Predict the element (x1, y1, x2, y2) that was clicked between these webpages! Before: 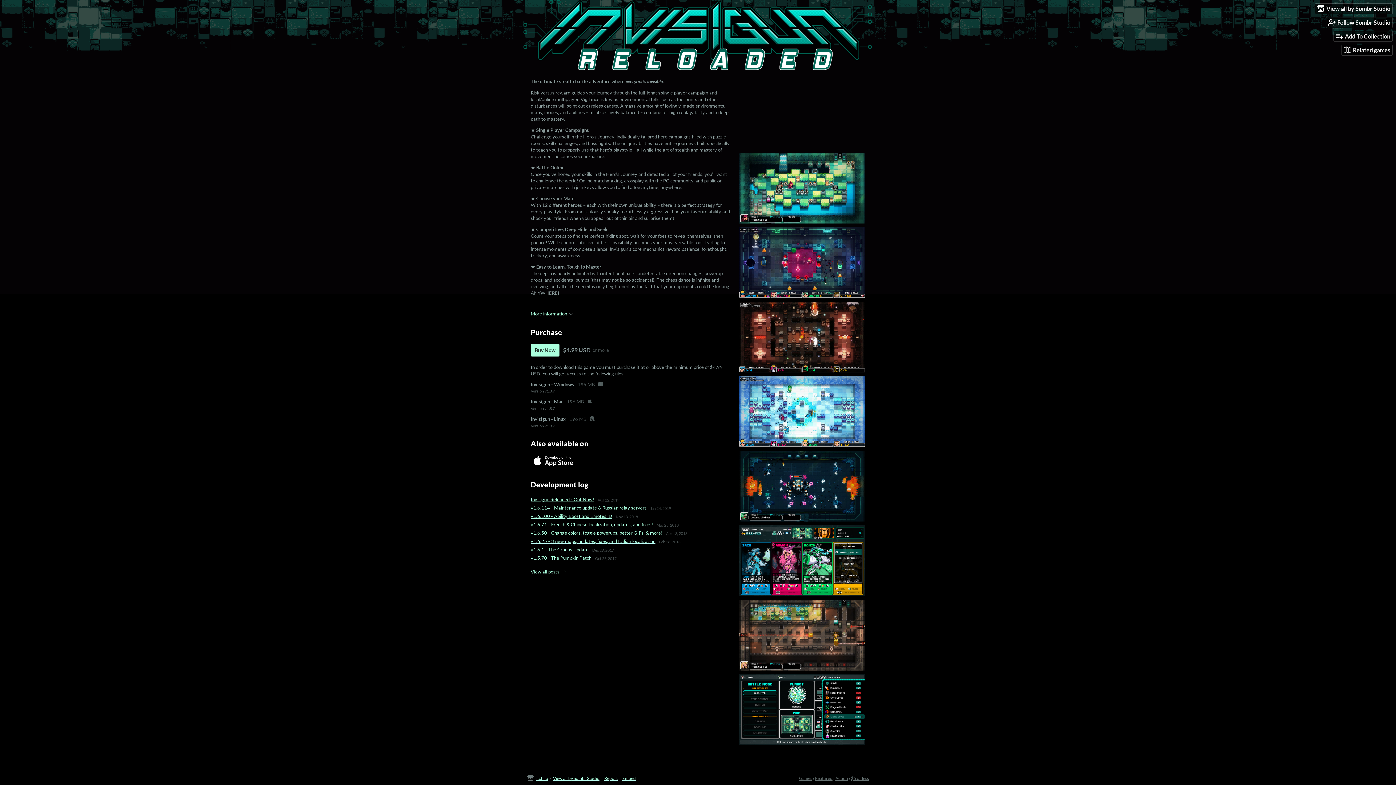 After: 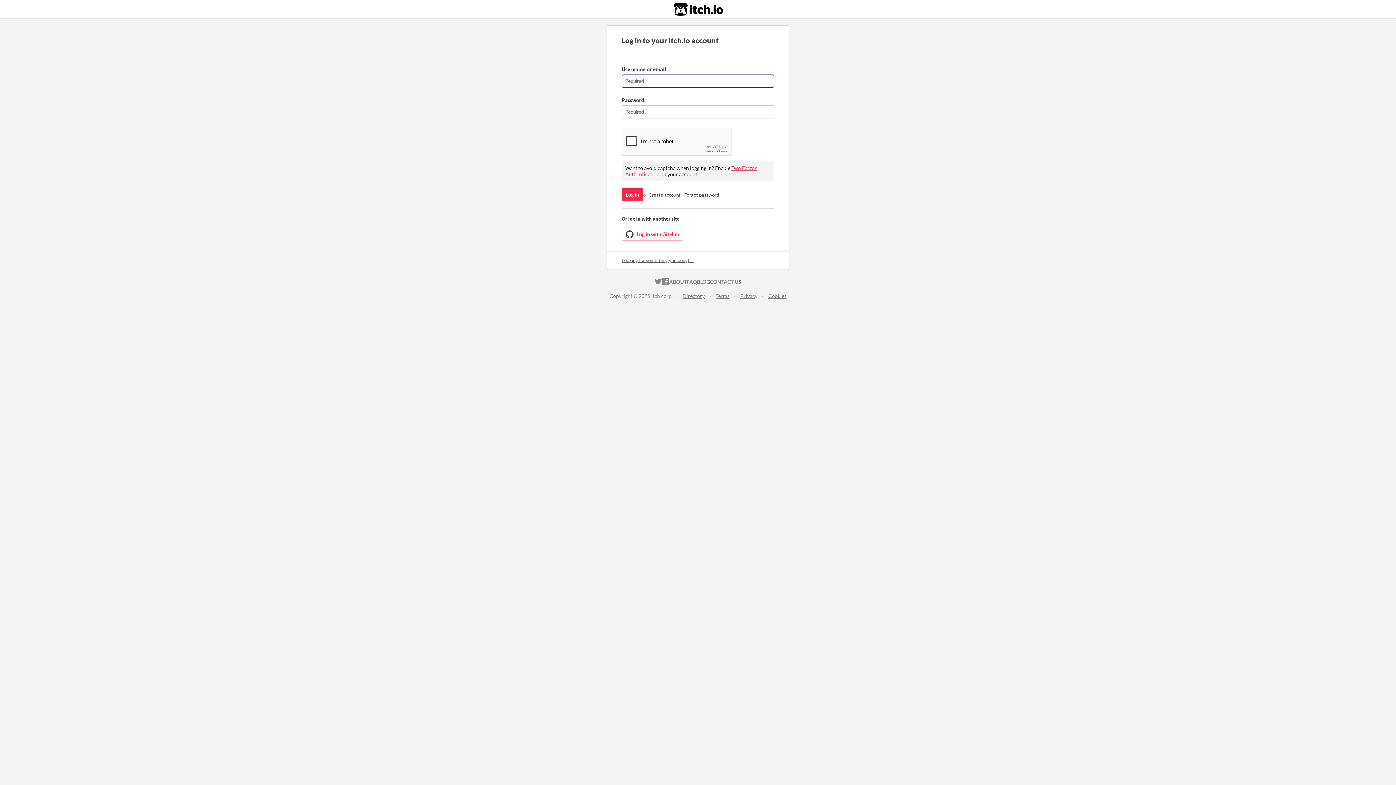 Action: bbox: (1326, 17, 1392, 27) label: Follow Sombr Studio